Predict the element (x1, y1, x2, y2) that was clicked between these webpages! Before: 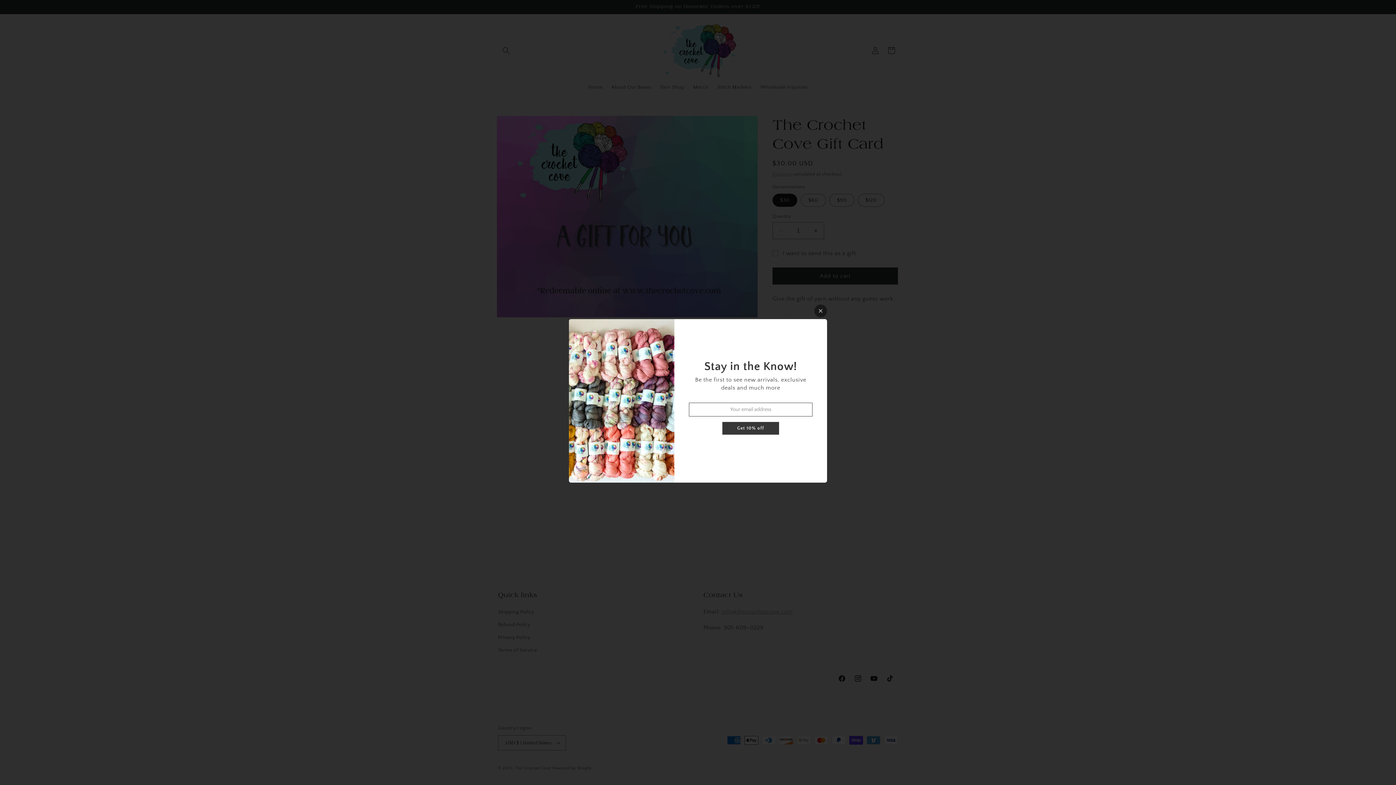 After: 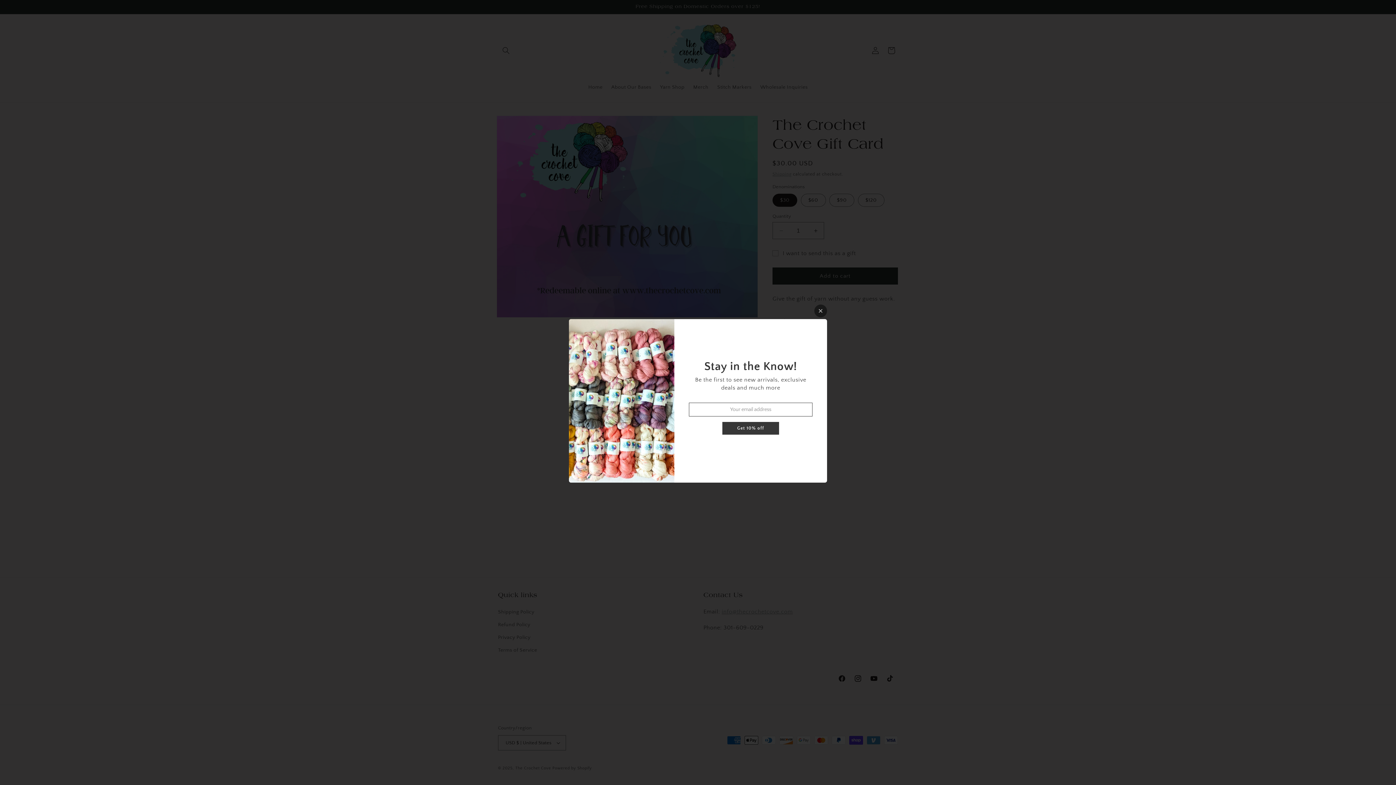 Action: label: Get 10% off bbox: (722, 422, 779, 434)